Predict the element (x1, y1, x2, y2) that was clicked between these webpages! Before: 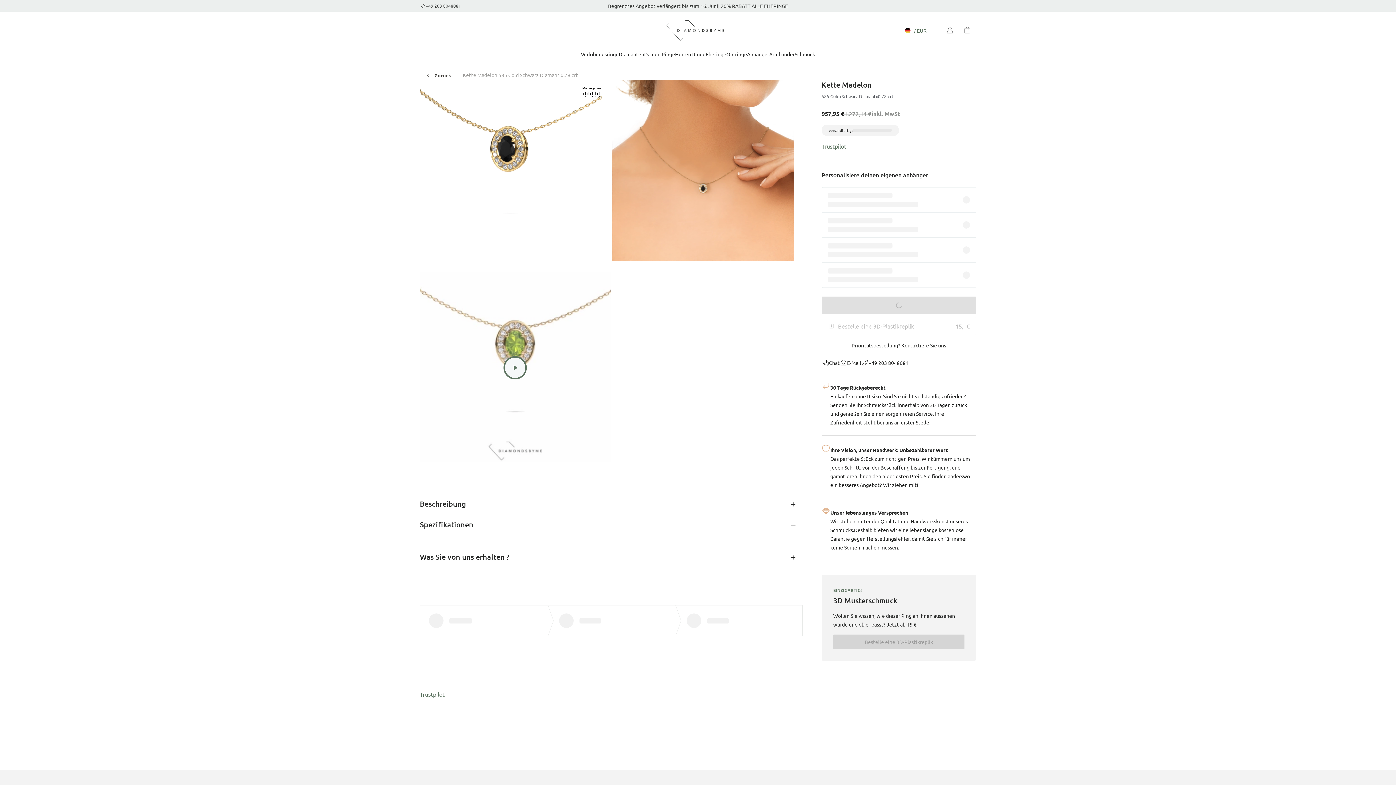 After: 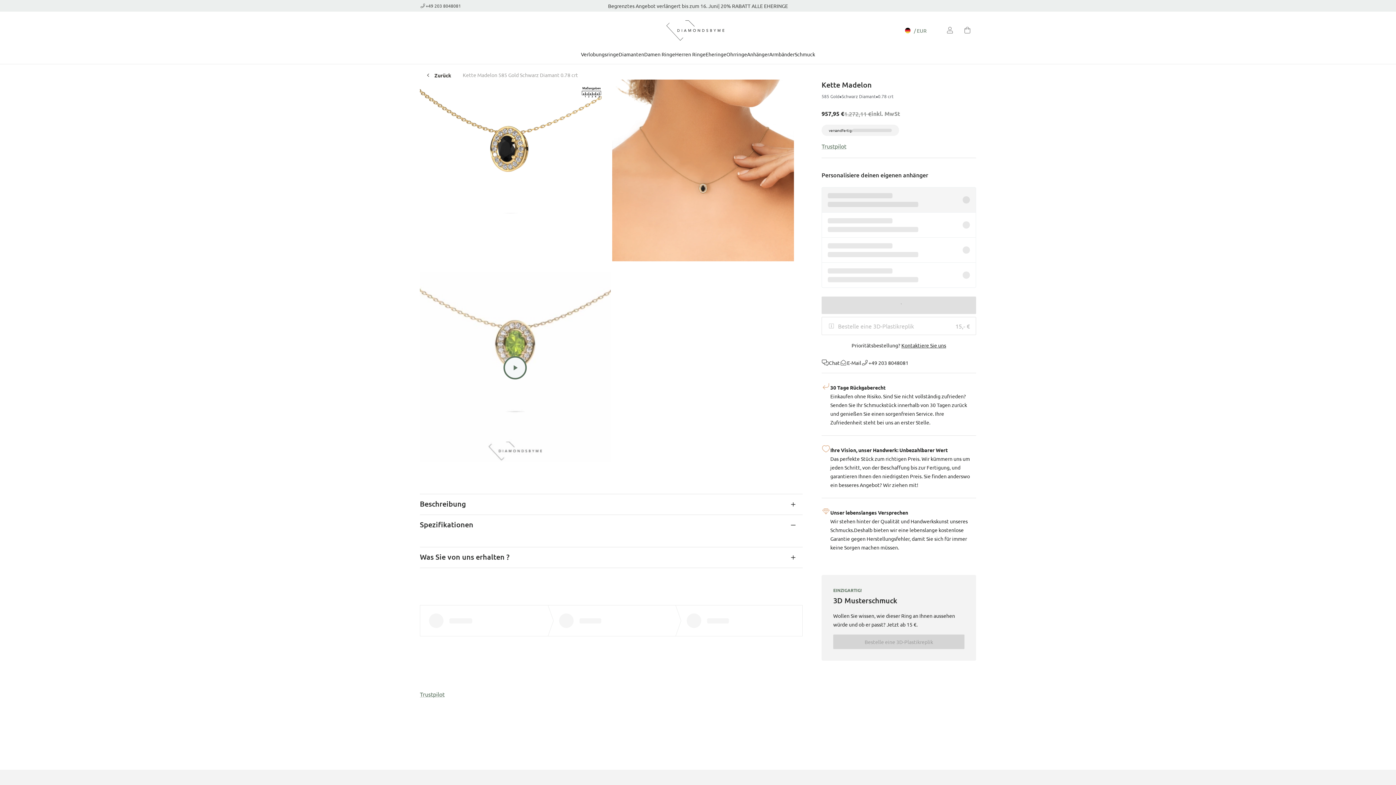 Action: bbox: (822, 187, 976, 212)